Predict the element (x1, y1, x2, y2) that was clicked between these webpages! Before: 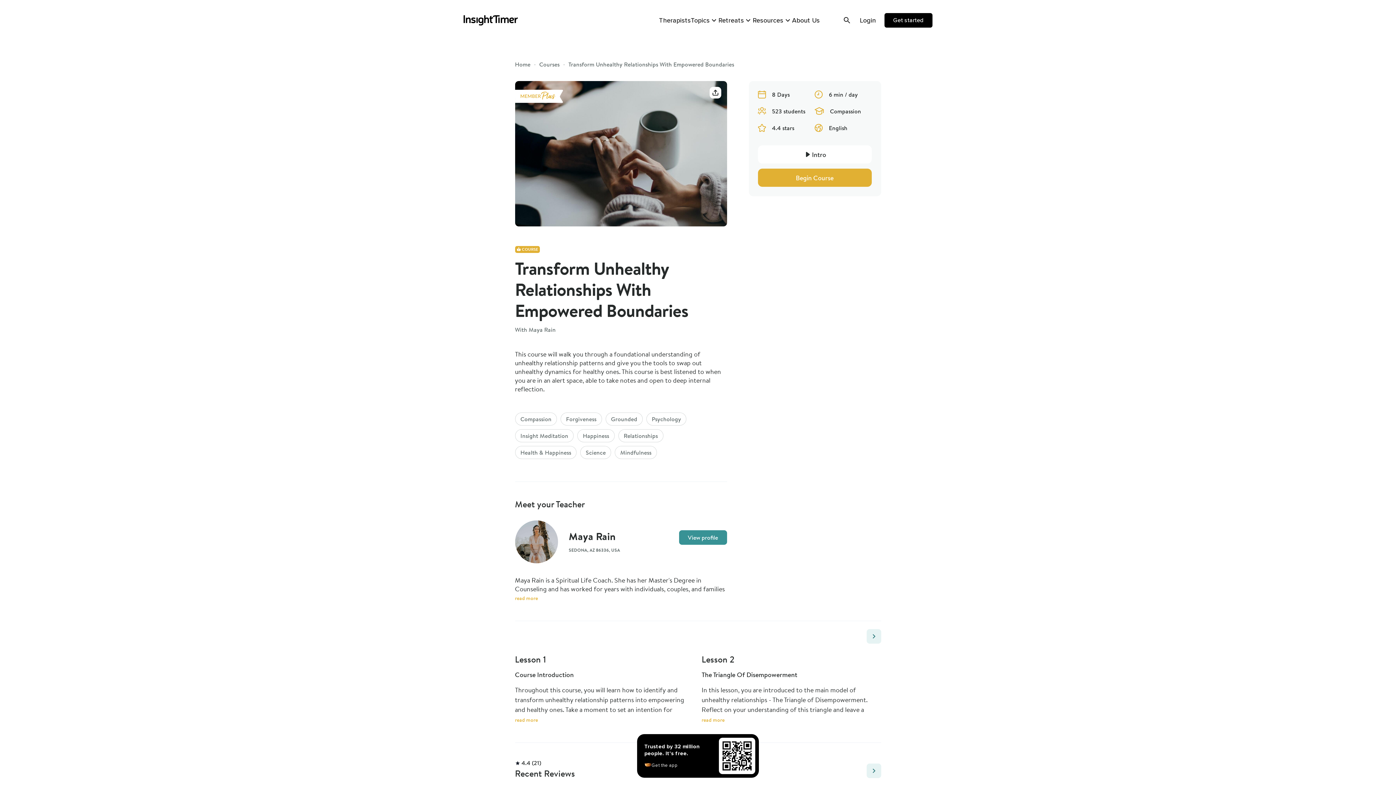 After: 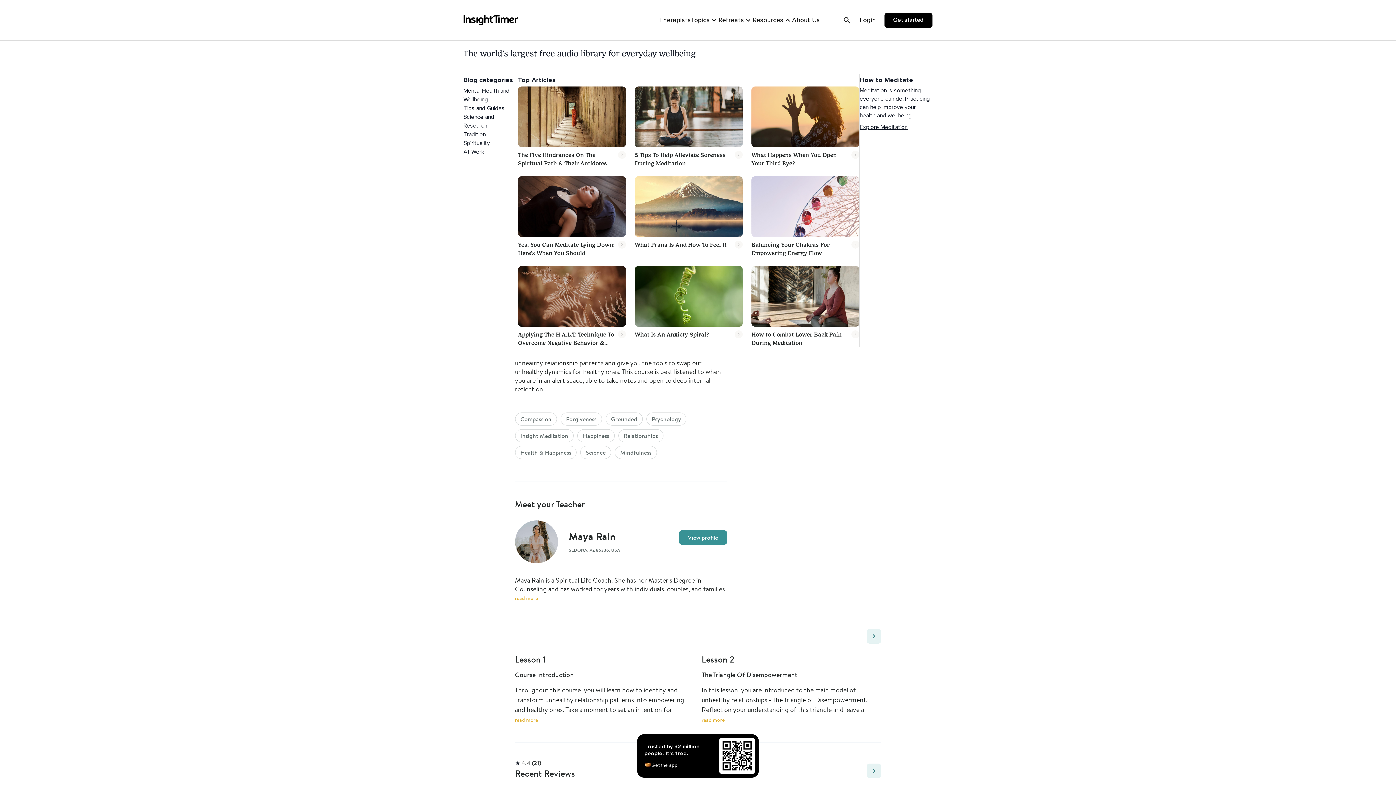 Action: label: Resources bbox: (752, 12, 792, 28)